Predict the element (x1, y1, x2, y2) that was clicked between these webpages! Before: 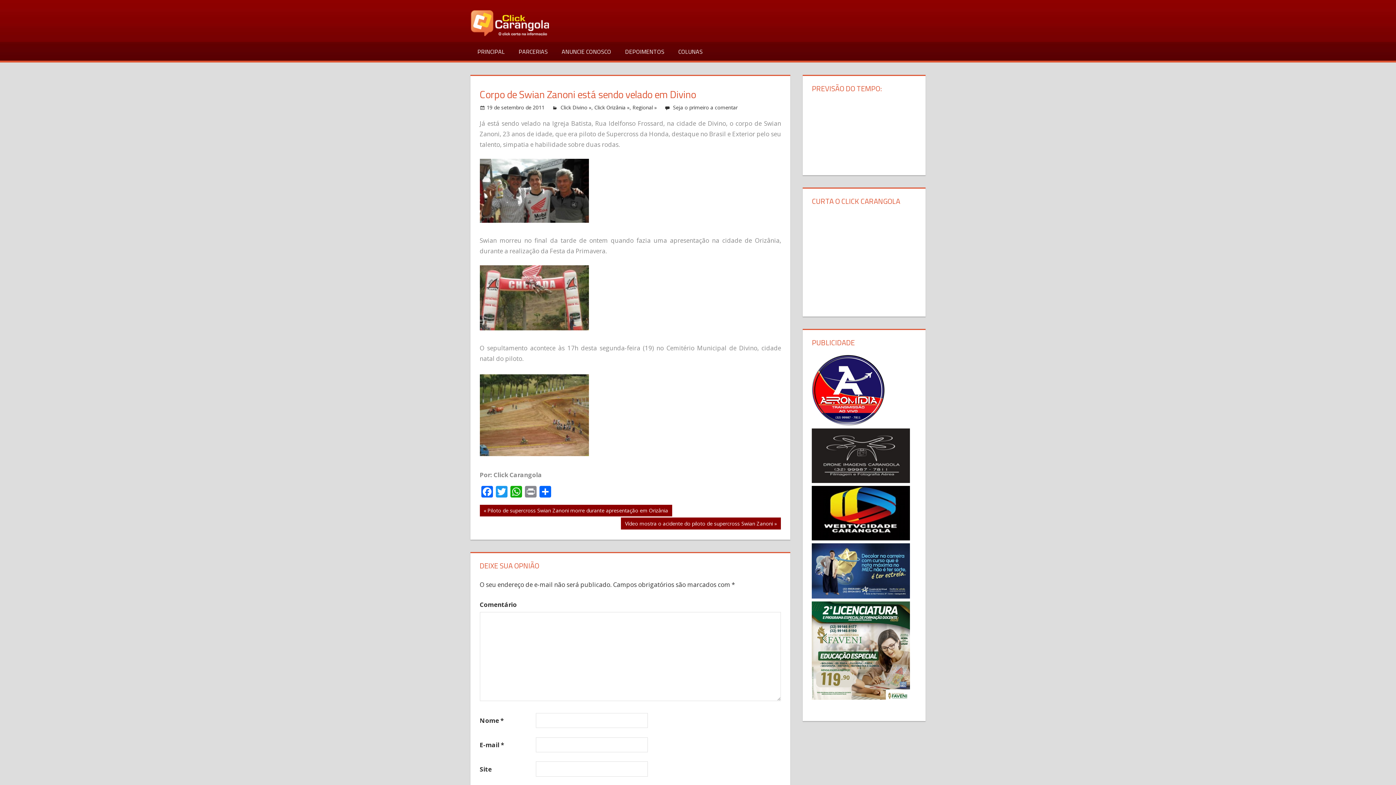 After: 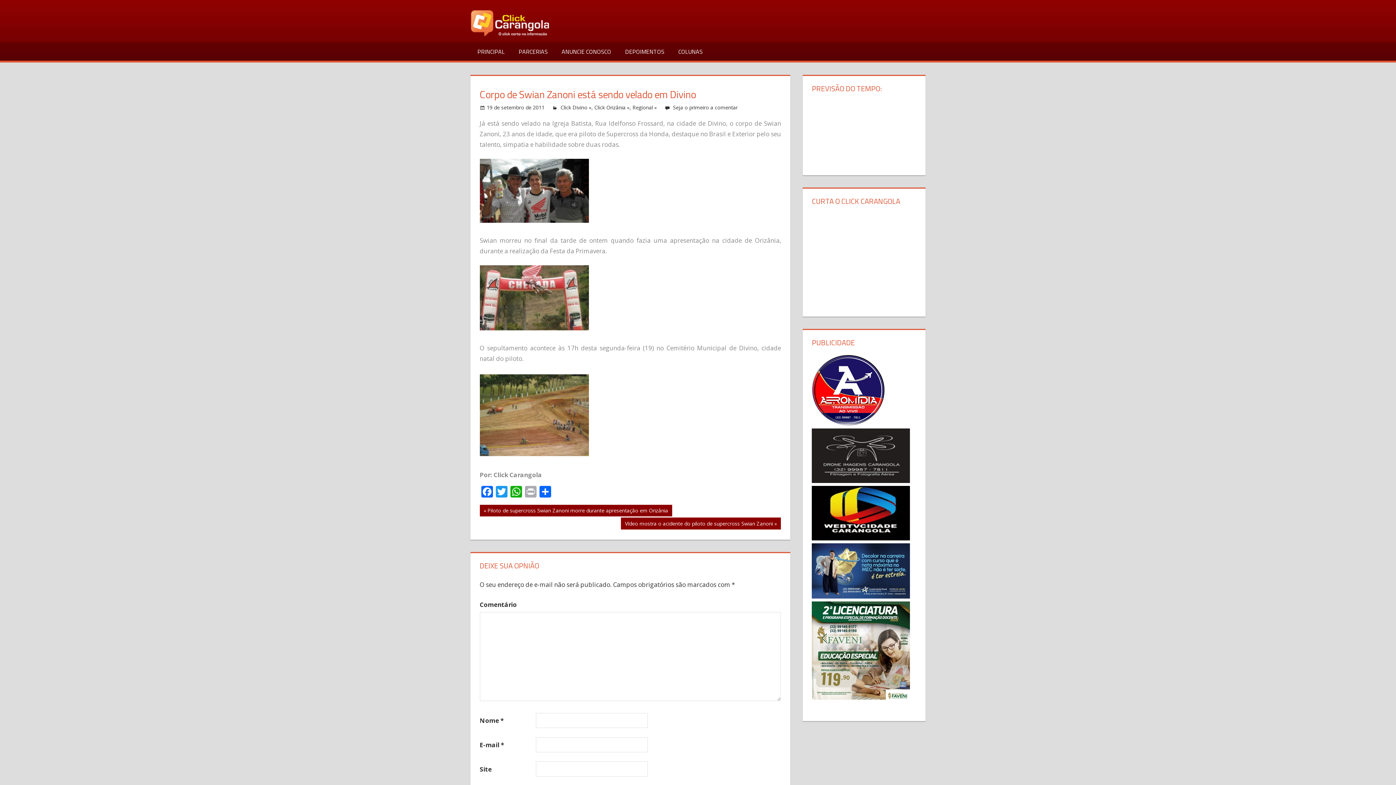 Action: label: Print bbox: (523, 486, 538, 499)